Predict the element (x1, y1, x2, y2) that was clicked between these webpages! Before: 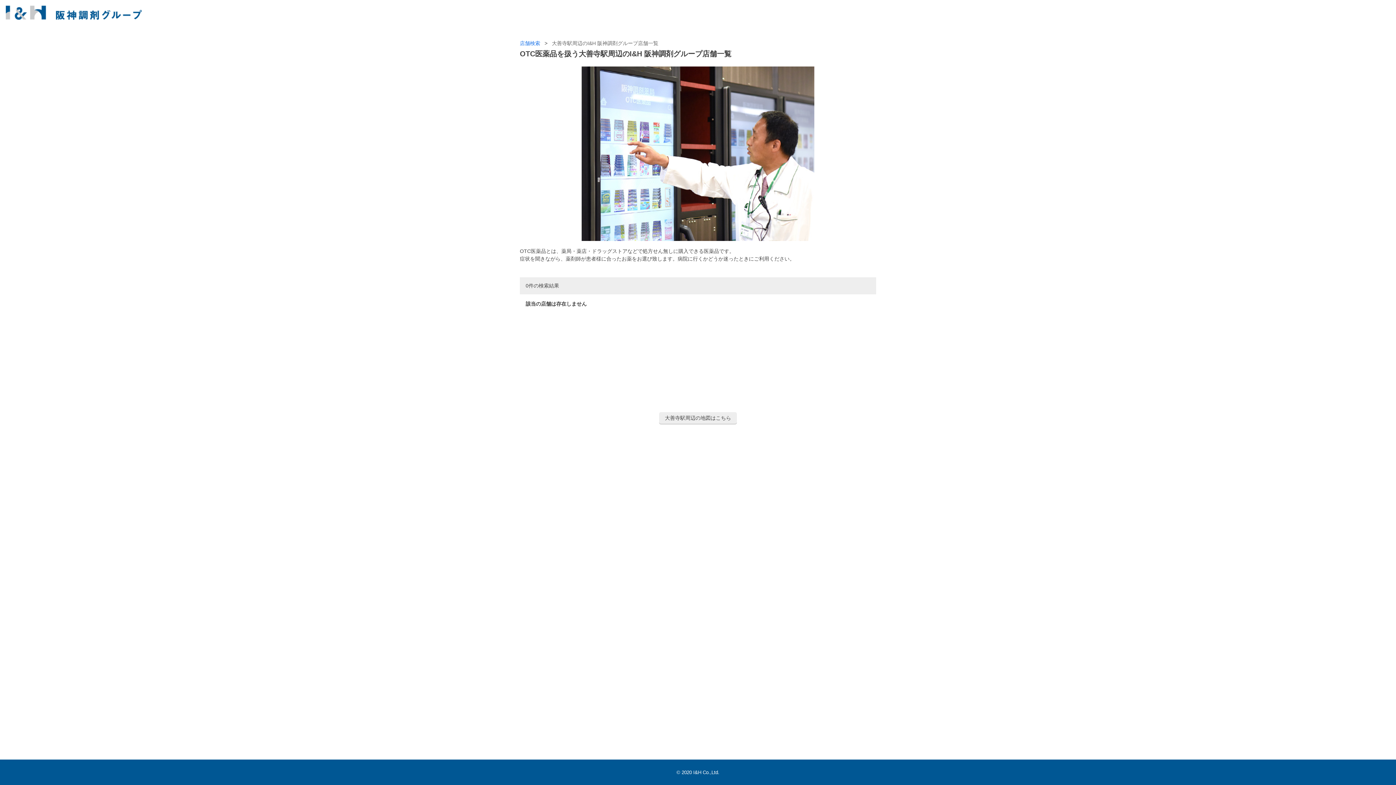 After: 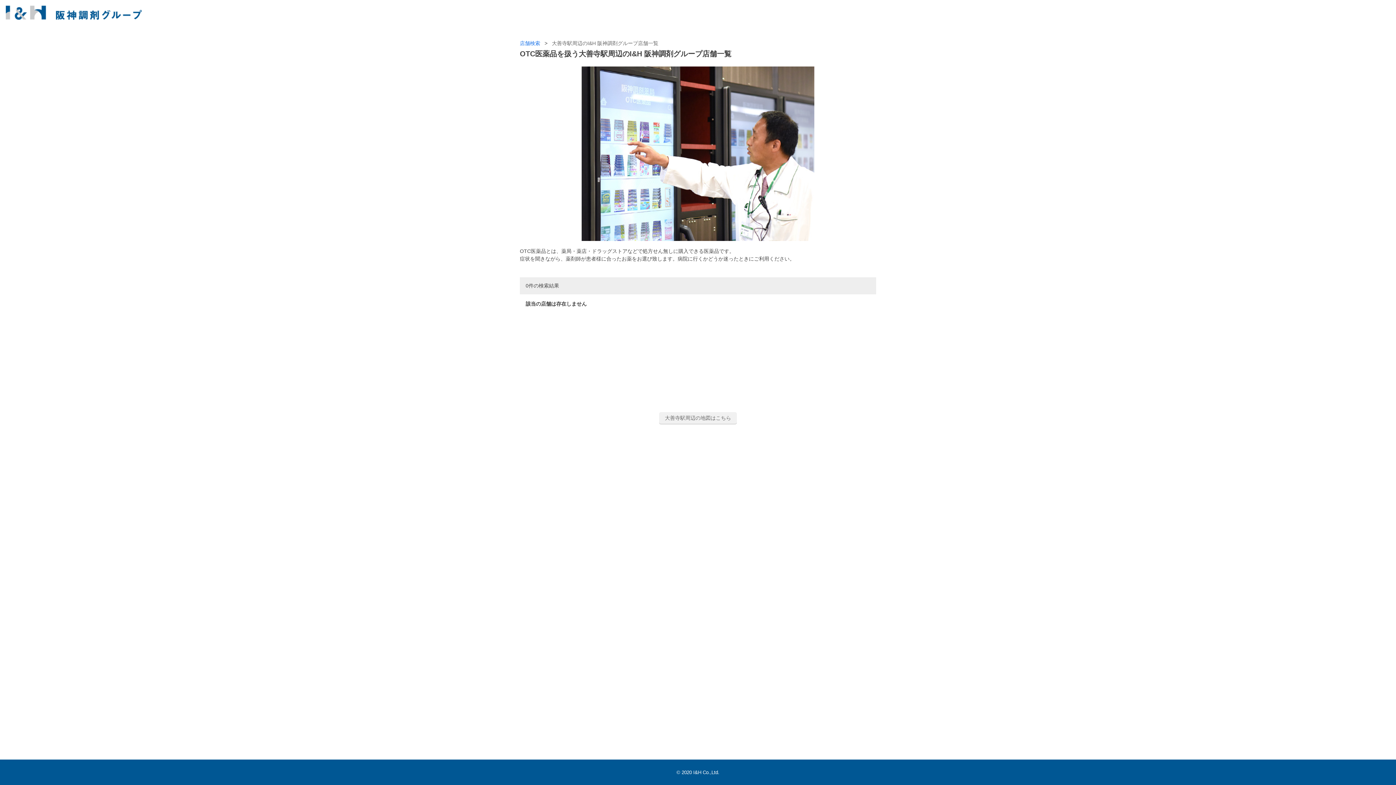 Action: bbox: (659, 412, 737, 424) label: 大善寺駅周辺の地図はこちら